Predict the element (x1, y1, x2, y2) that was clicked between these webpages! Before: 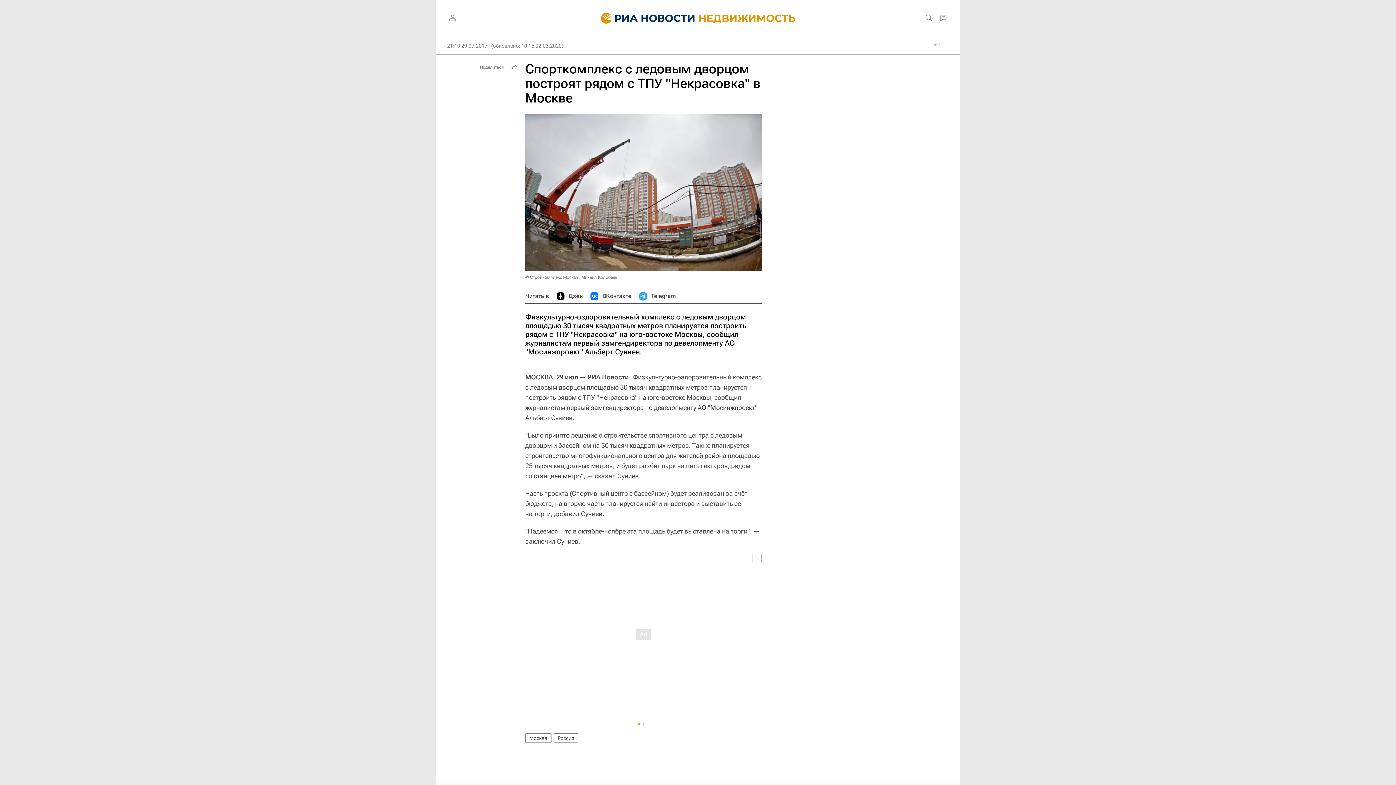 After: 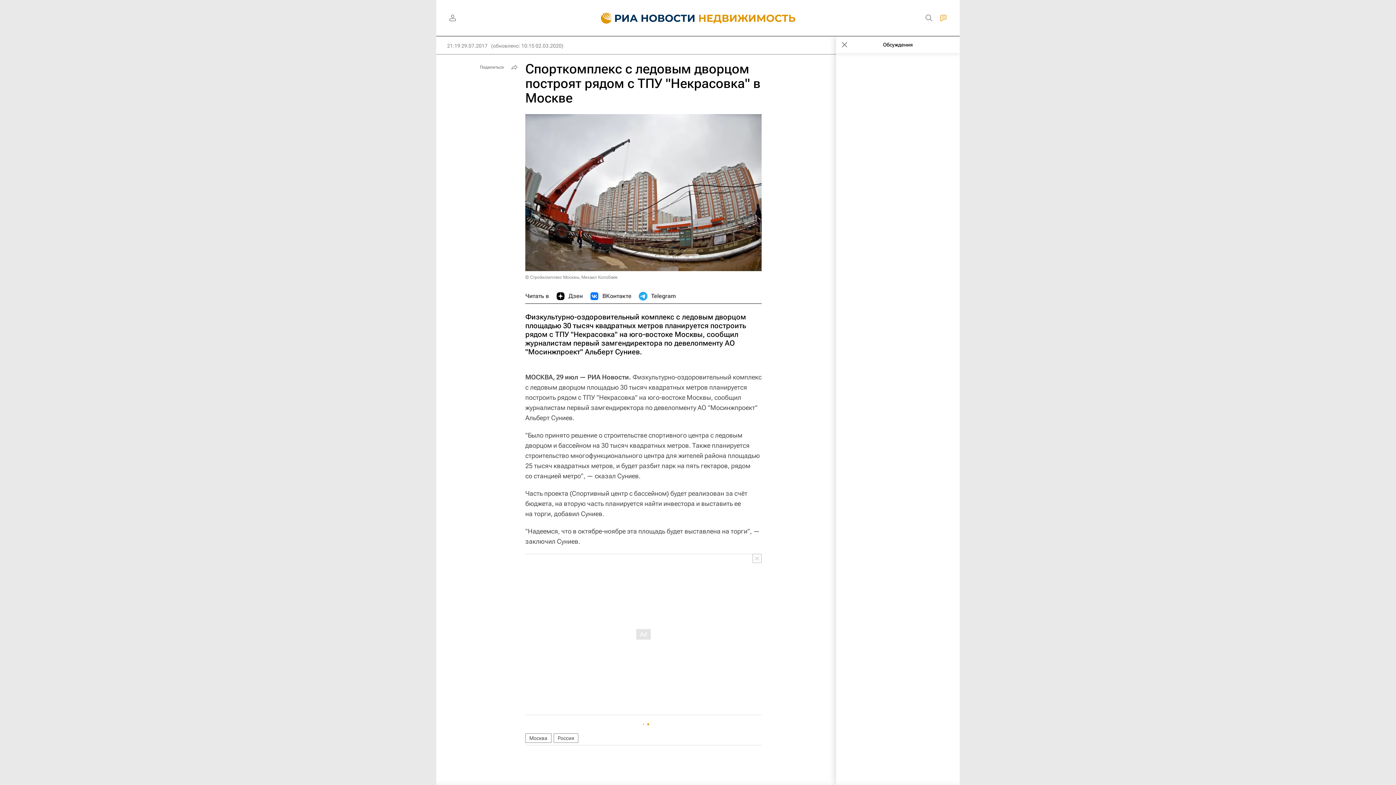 Action: bbox: (936, 10, 950, 25)